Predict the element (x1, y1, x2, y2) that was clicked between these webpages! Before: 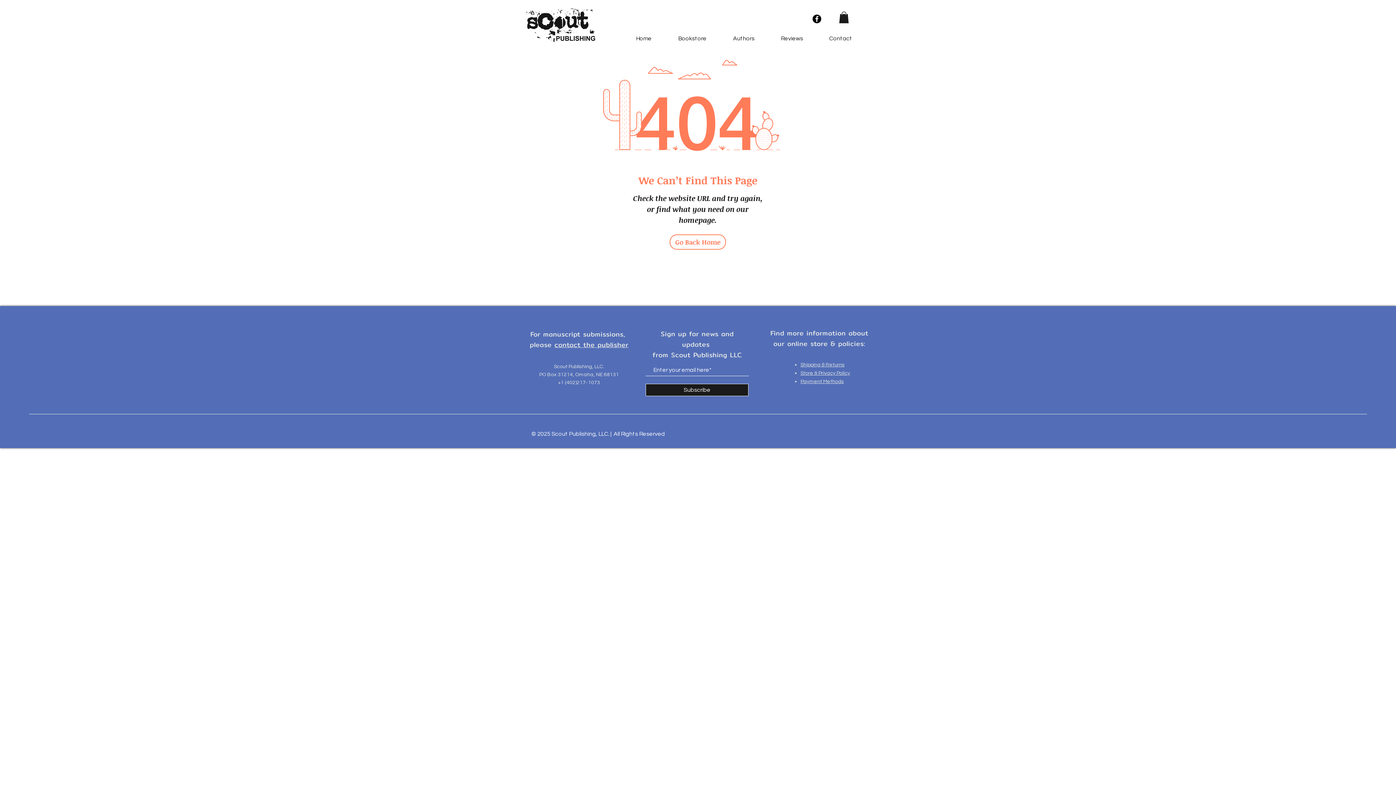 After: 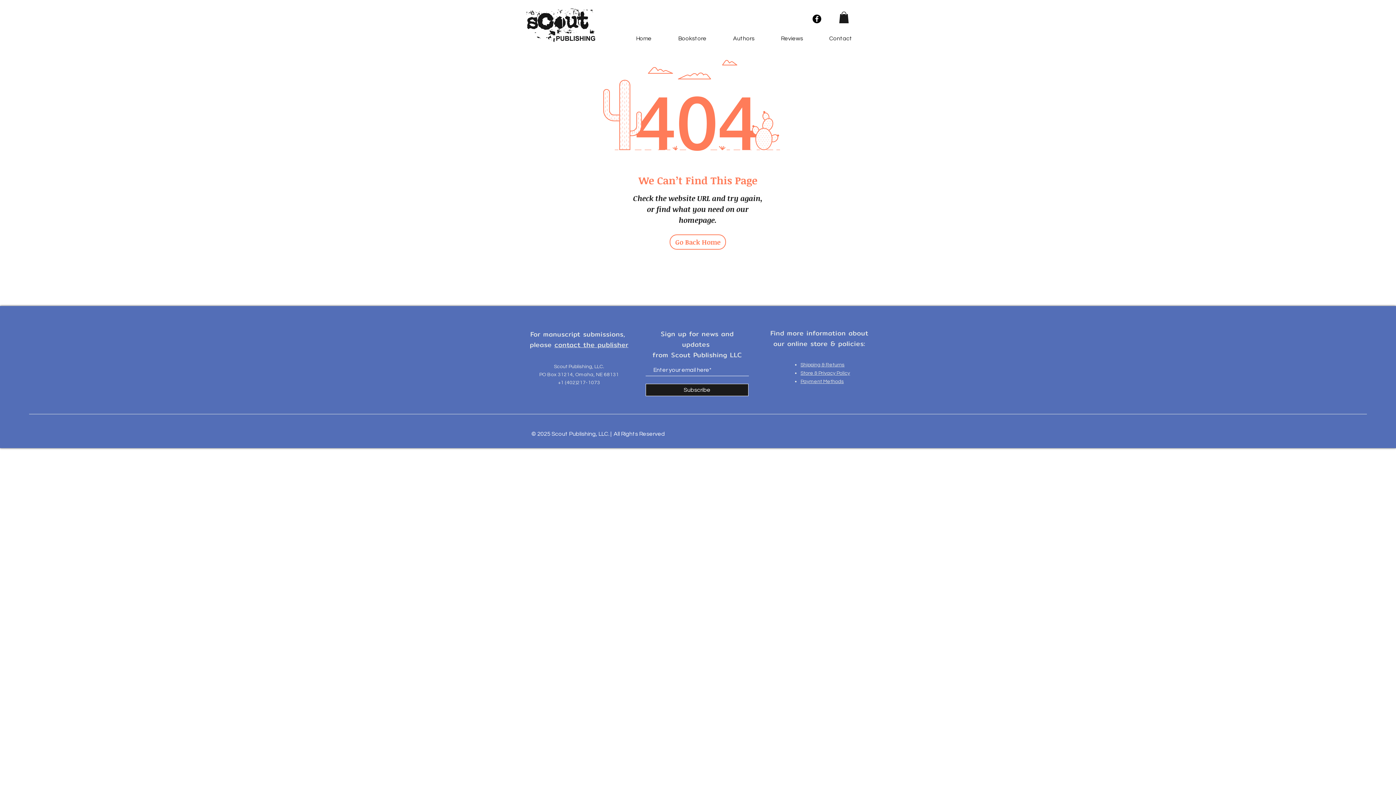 Action: bbox: (839, 11, 849, 23)